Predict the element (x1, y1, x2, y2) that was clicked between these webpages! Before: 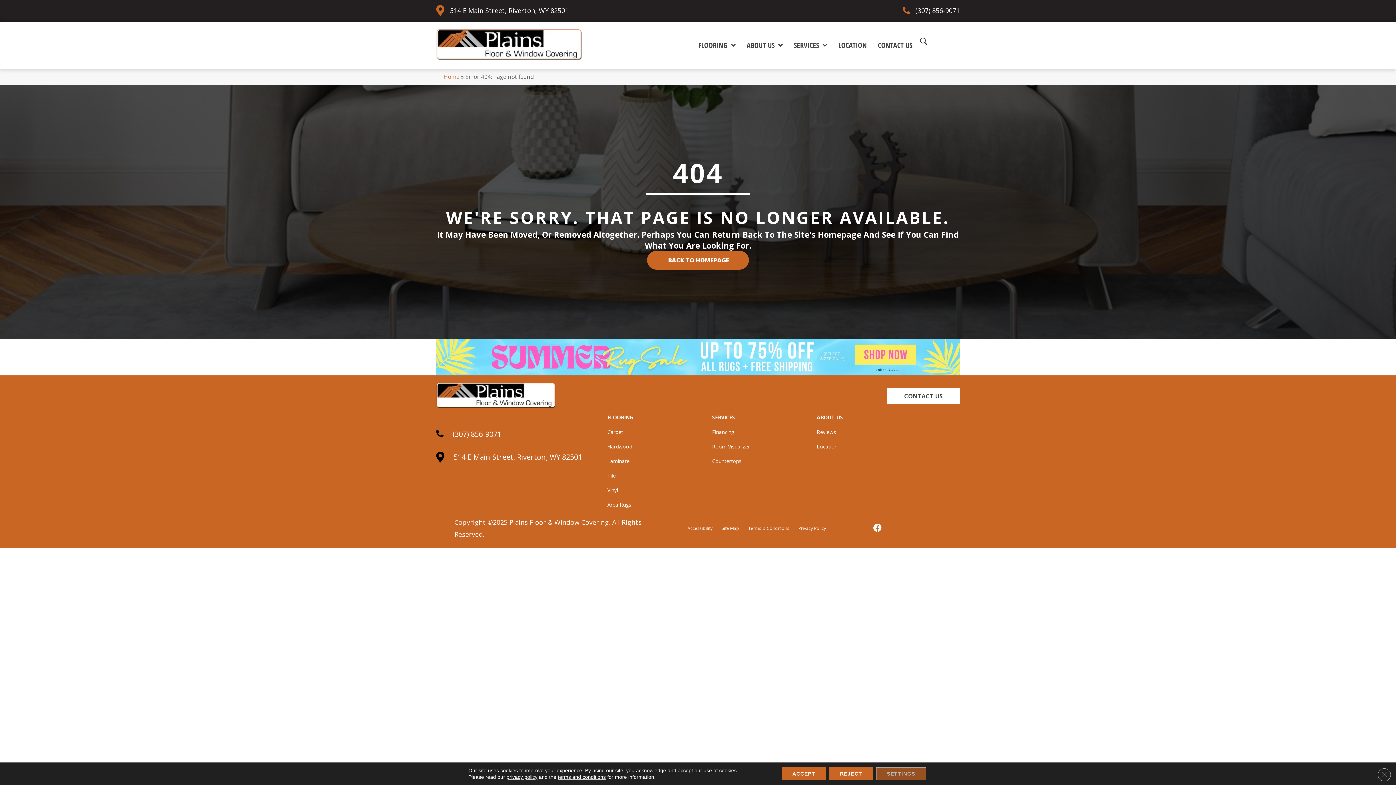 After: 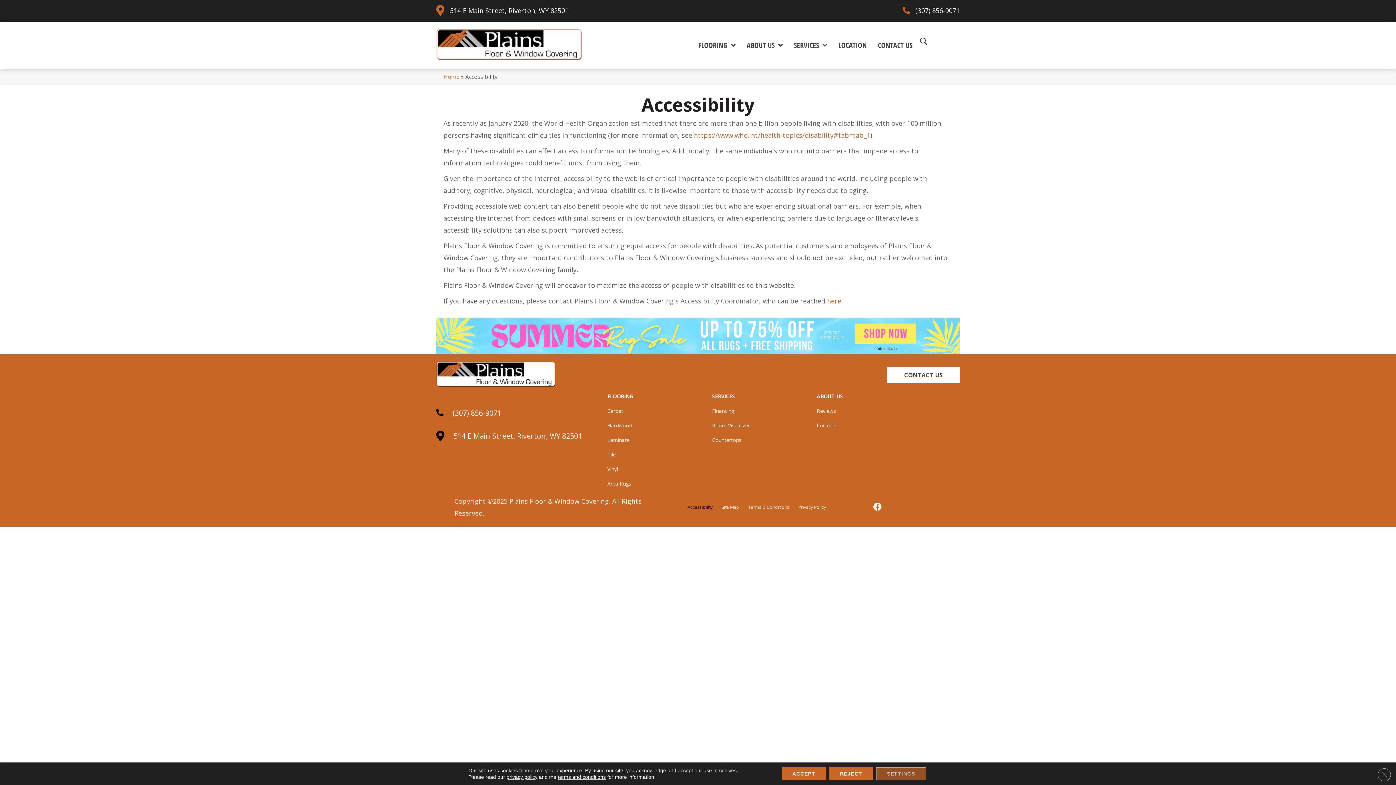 Action: bbox: (684, 522, 716, 534) label: Accessibility